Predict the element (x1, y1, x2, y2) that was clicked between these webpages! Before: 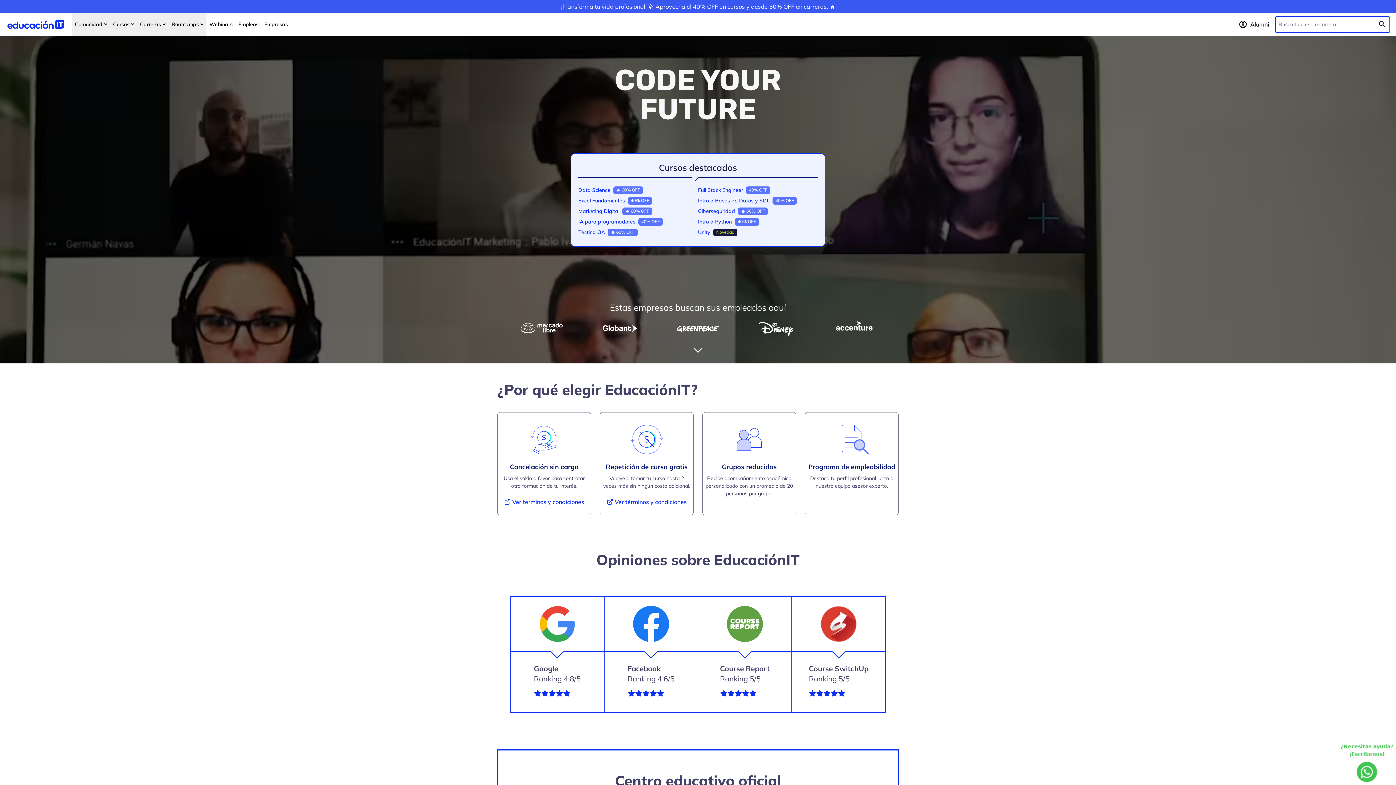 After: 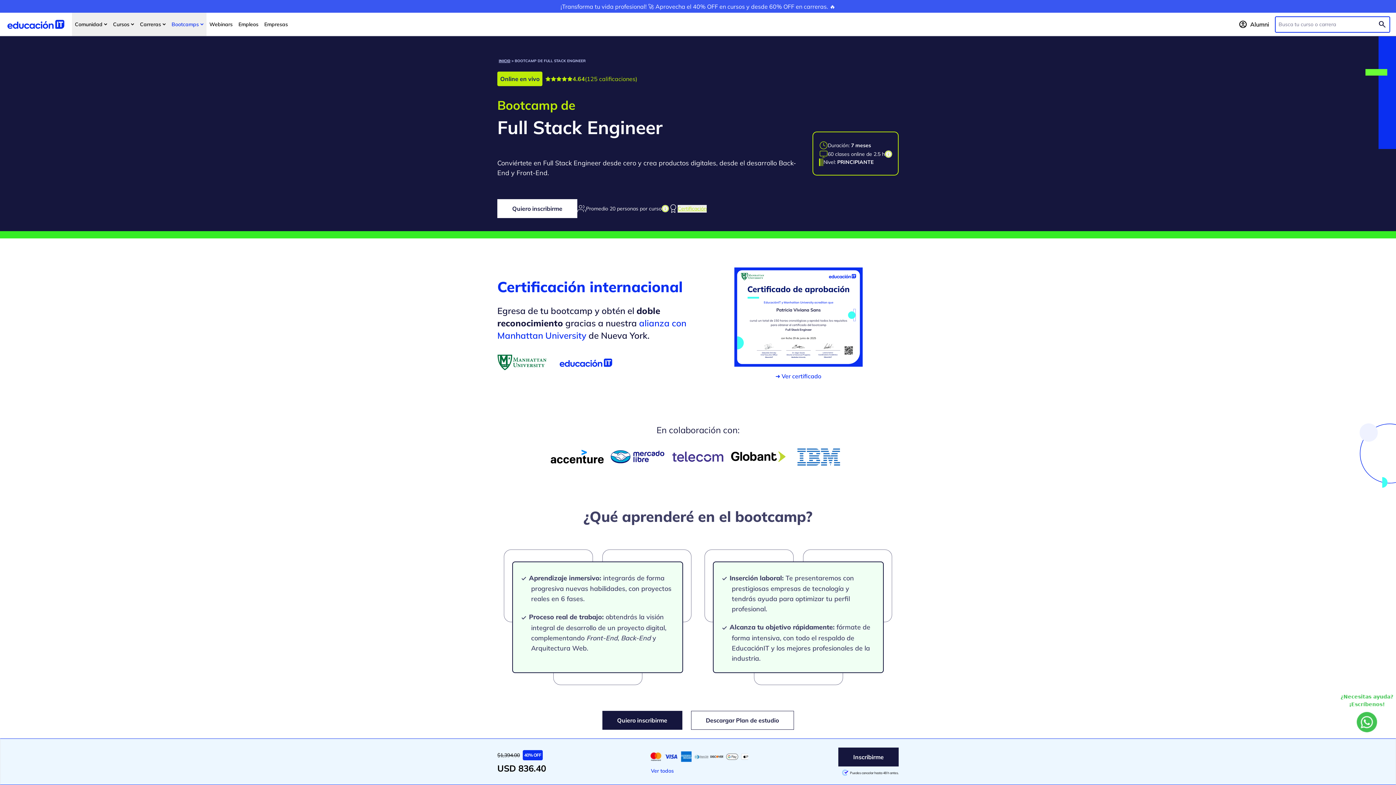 Action: bbox: (698, 186, 817, 194) label: Full Stack Engineer
40% OFF